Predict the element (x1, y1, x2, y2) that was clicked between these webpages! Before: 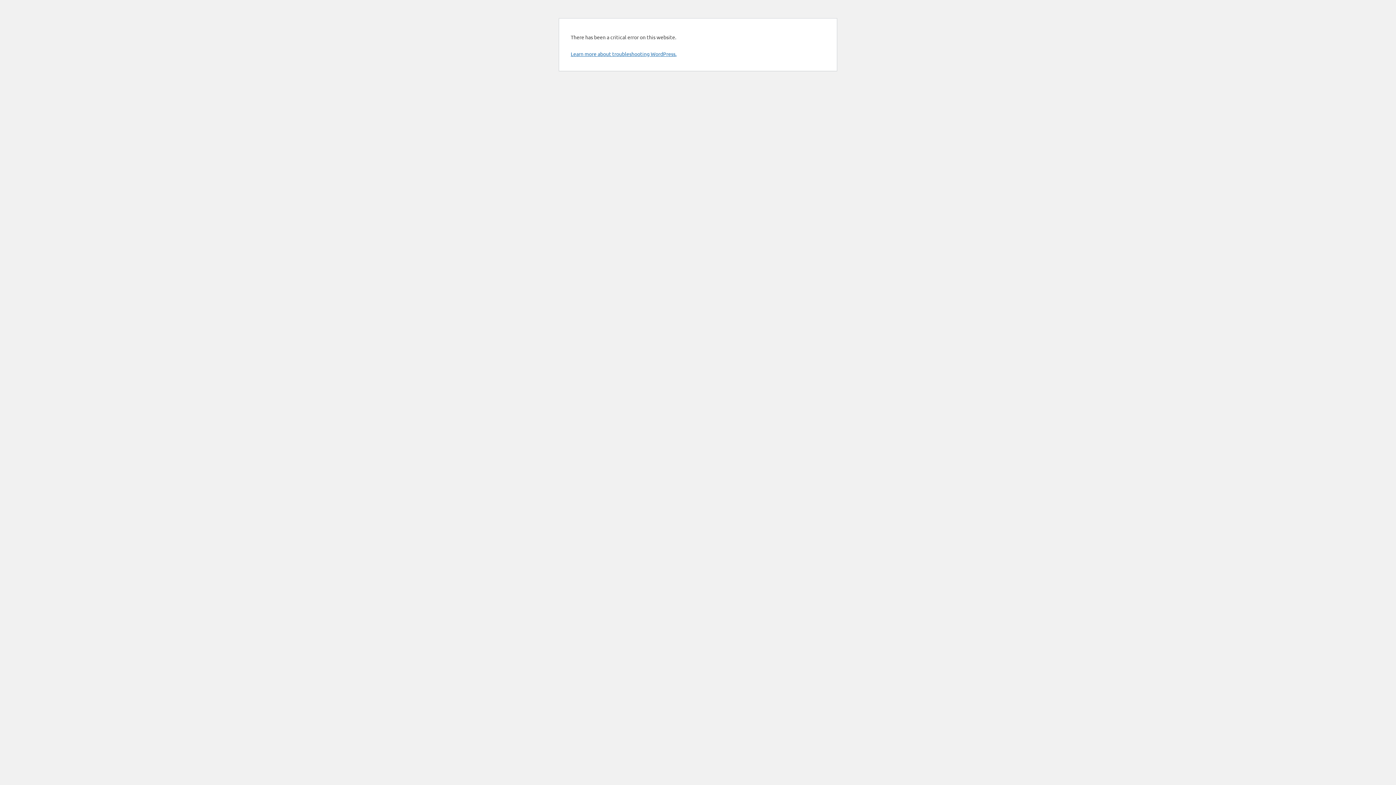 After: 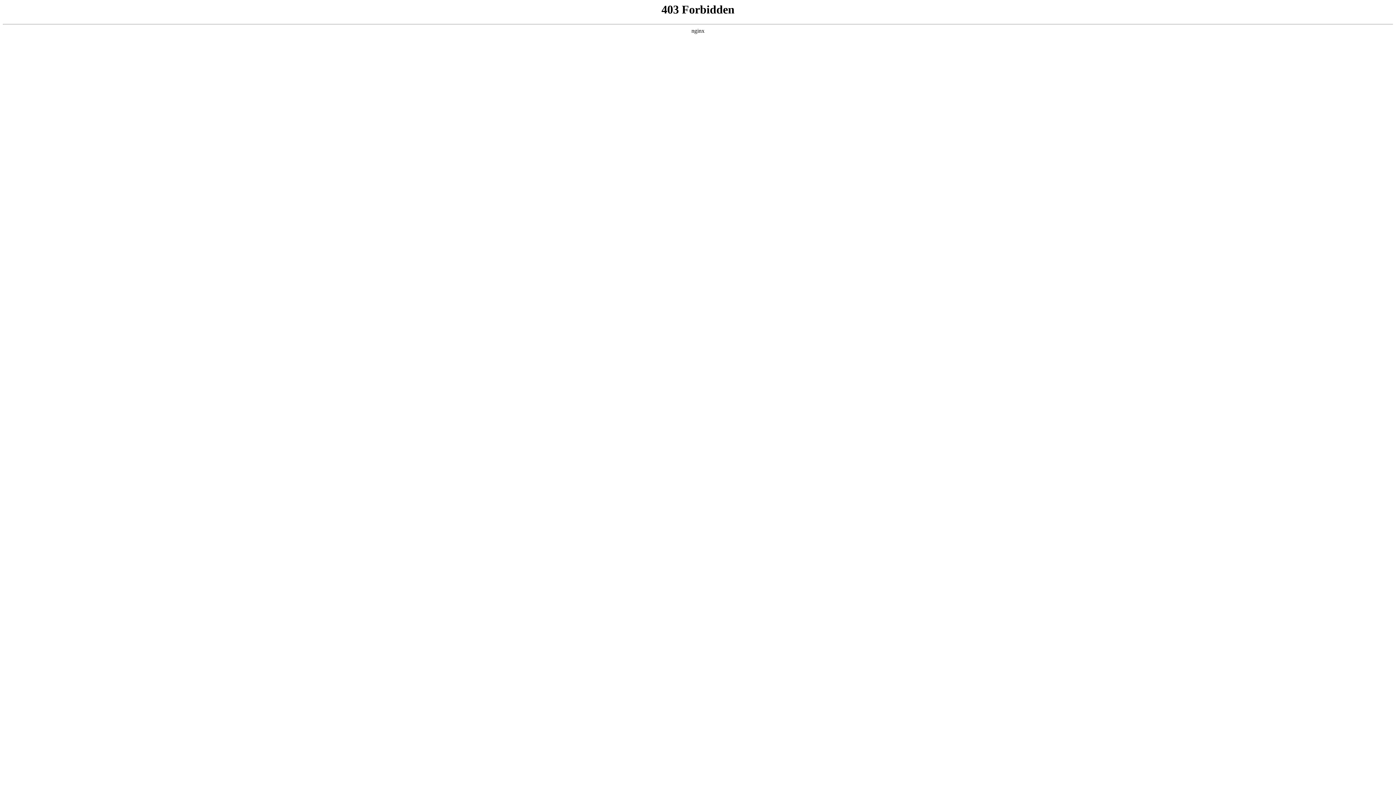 Action: bbox: (570, 50, 676, 57) label: Learn more about troubleshooting WordPress.